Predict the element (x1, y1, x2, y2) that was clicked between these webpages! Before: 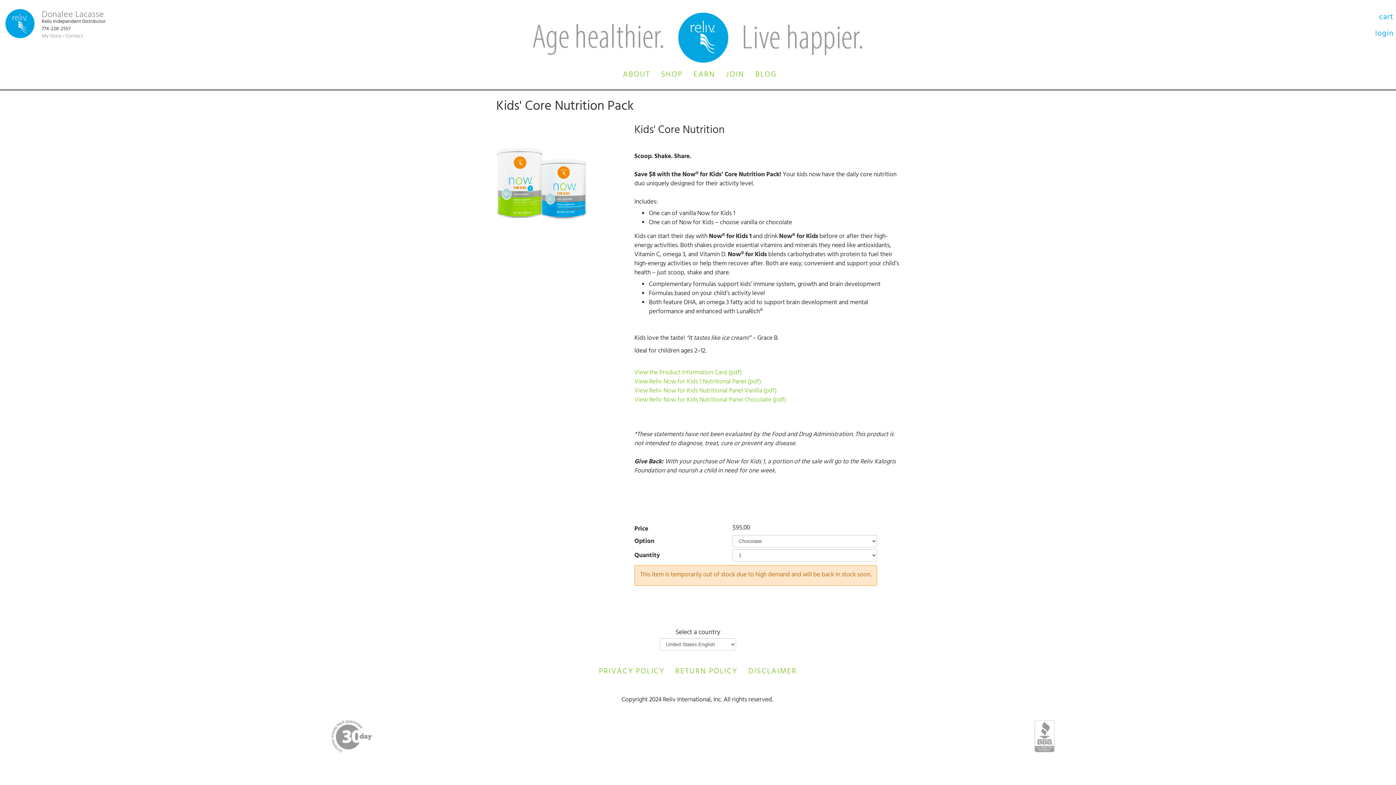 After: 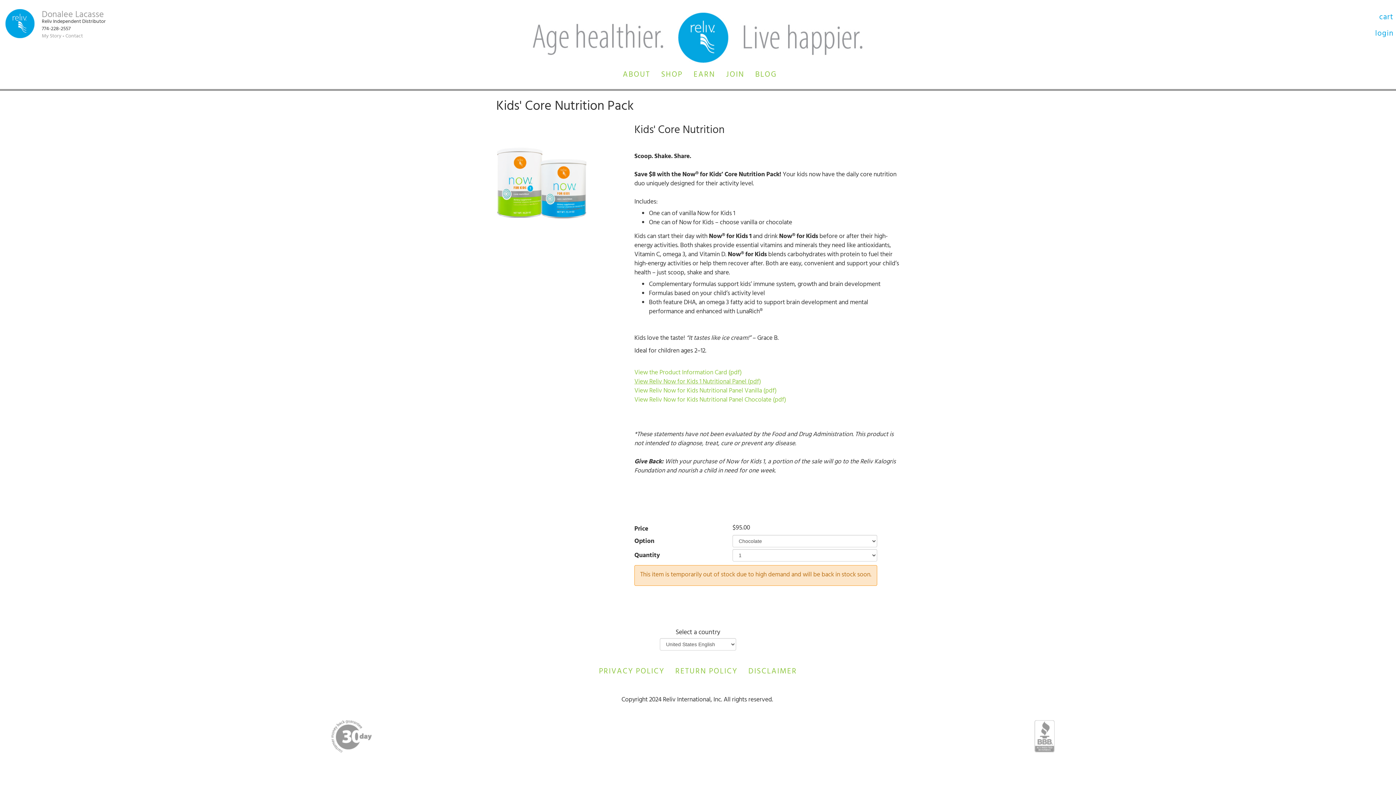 Action: bbox: (634, 376, 761, 388) label: View Reliv Now for Kids 1 Nutritional Panel (pdf)